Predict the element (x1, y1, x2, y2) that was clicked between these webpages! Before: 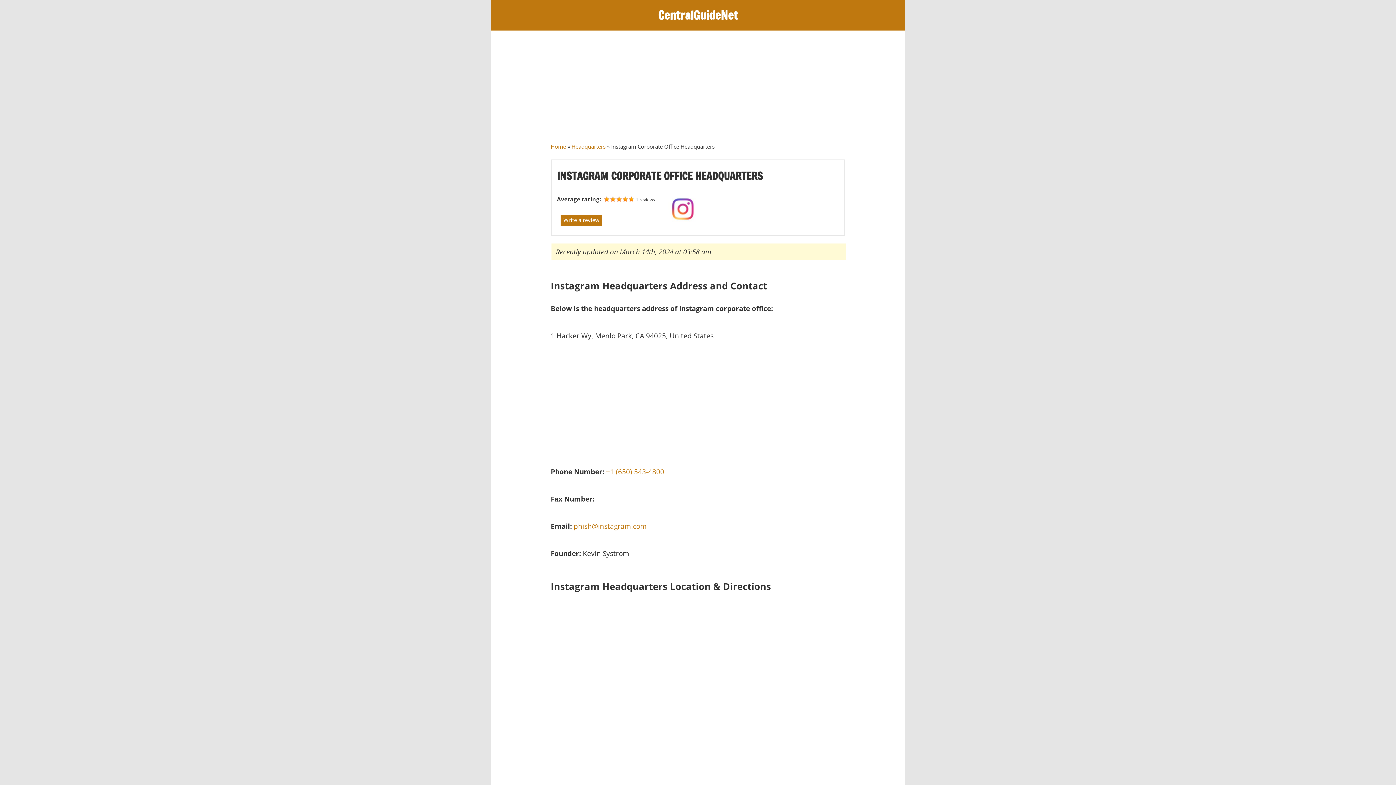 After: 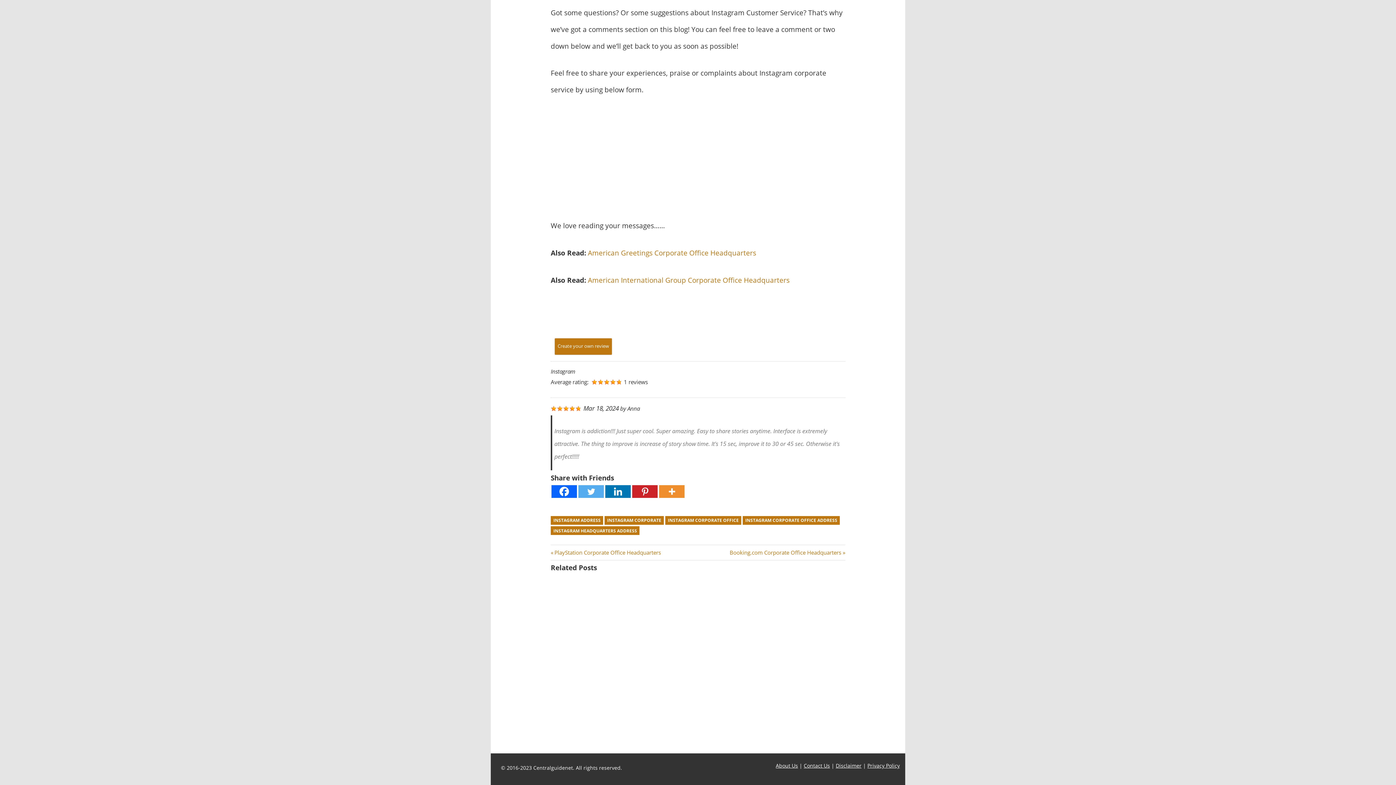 Action: label: Write a review bbox: (560, 214, 602, 225)